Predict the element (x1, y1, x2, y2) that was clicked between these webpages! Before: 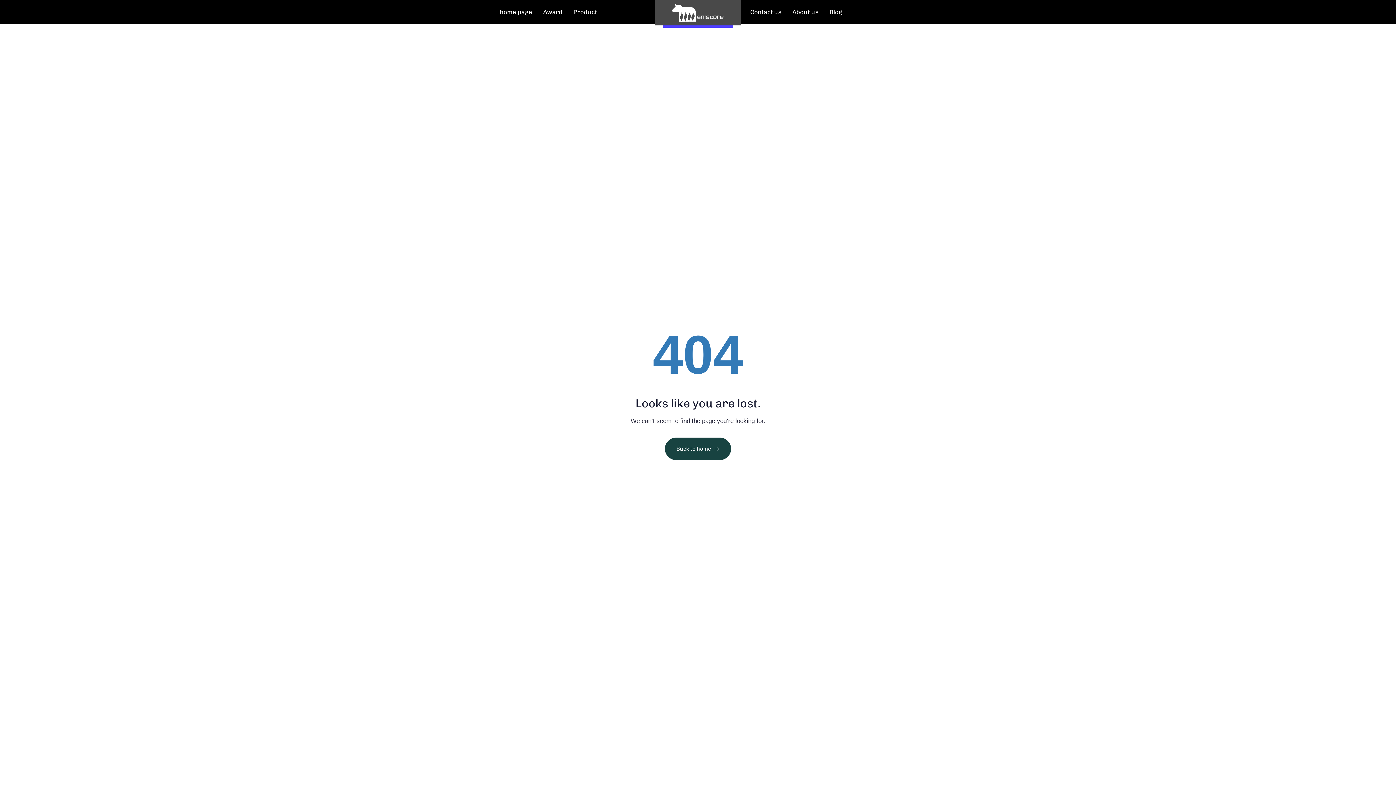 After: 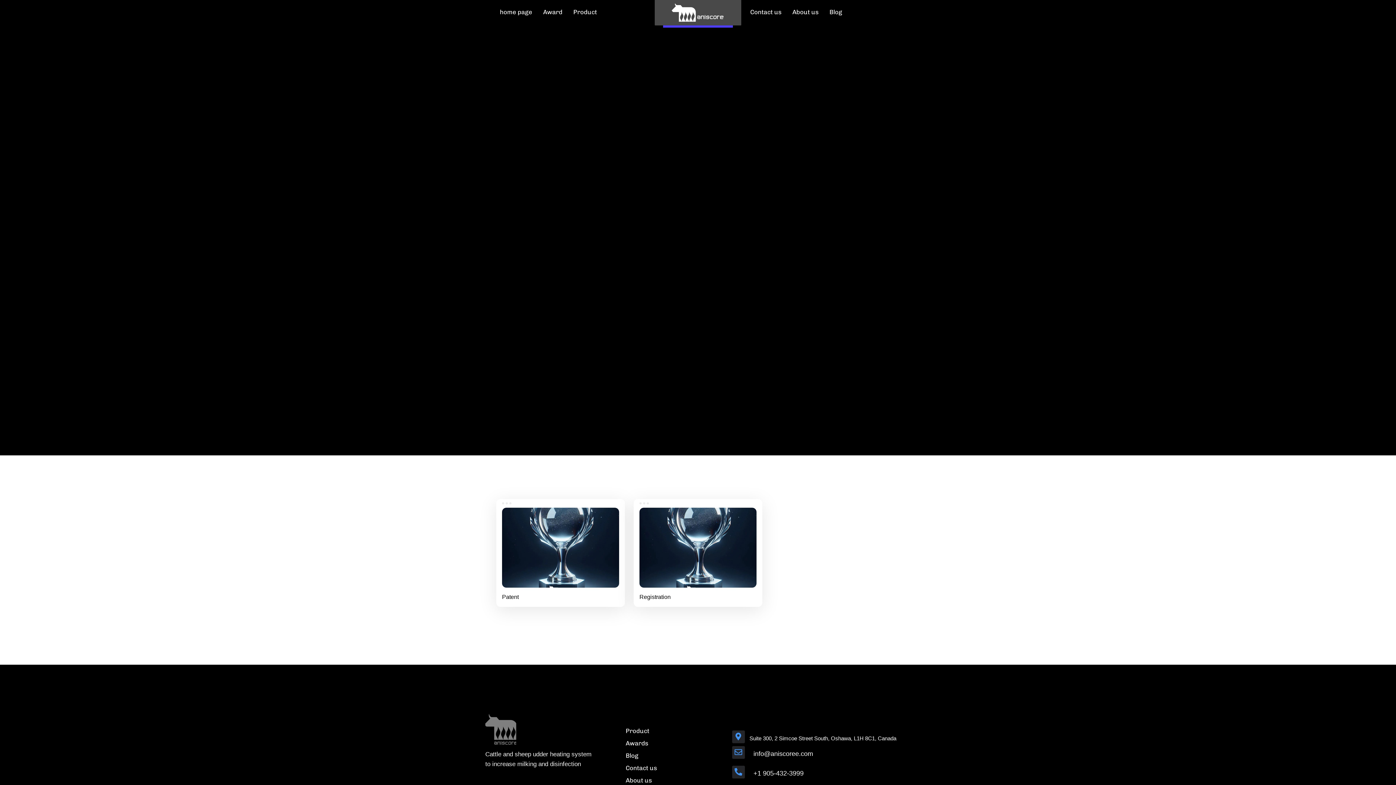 Action: bbox: (537, 3, 568, 20) label: Award